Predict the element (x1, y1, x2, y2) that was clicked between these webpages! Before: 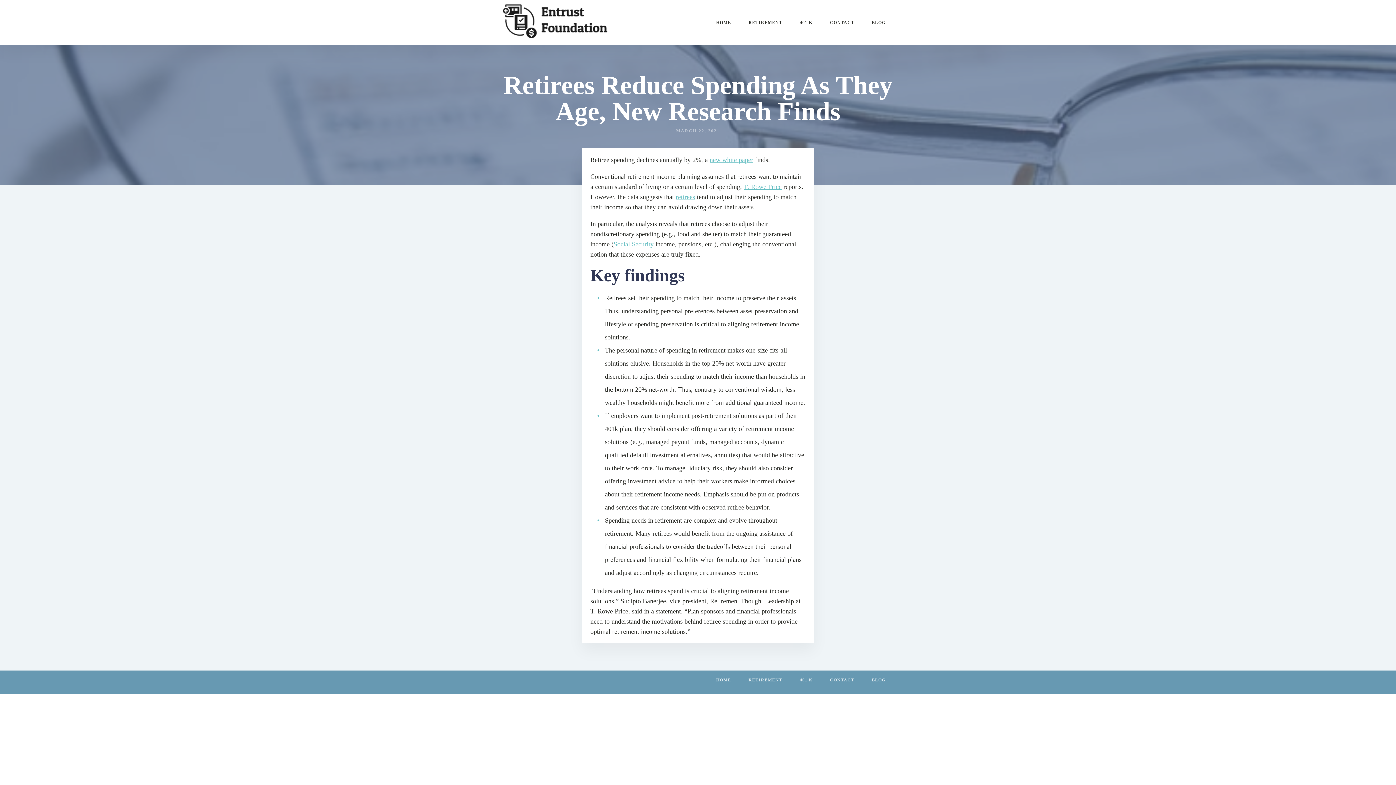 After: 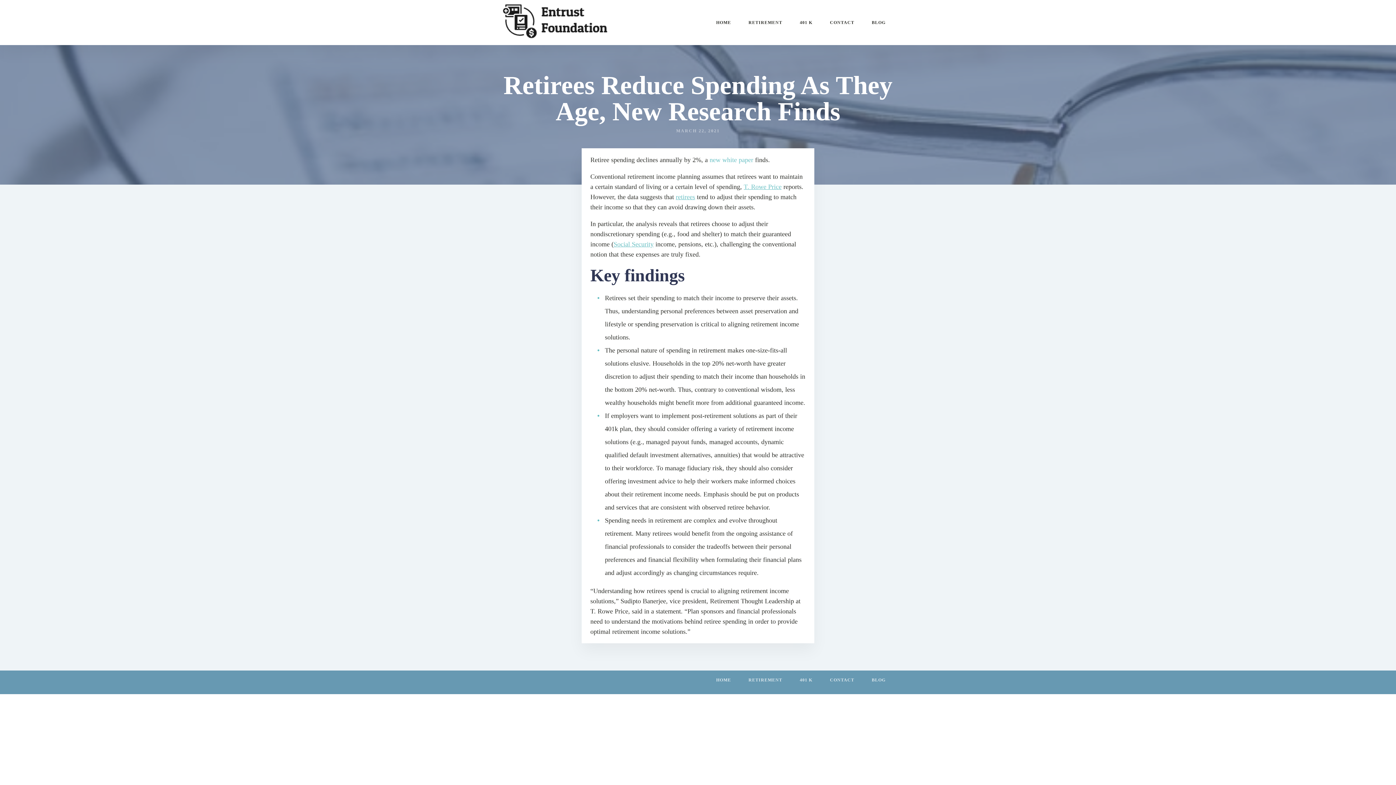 Action: bbox: (709, 156, 753, 163) label: new white paper